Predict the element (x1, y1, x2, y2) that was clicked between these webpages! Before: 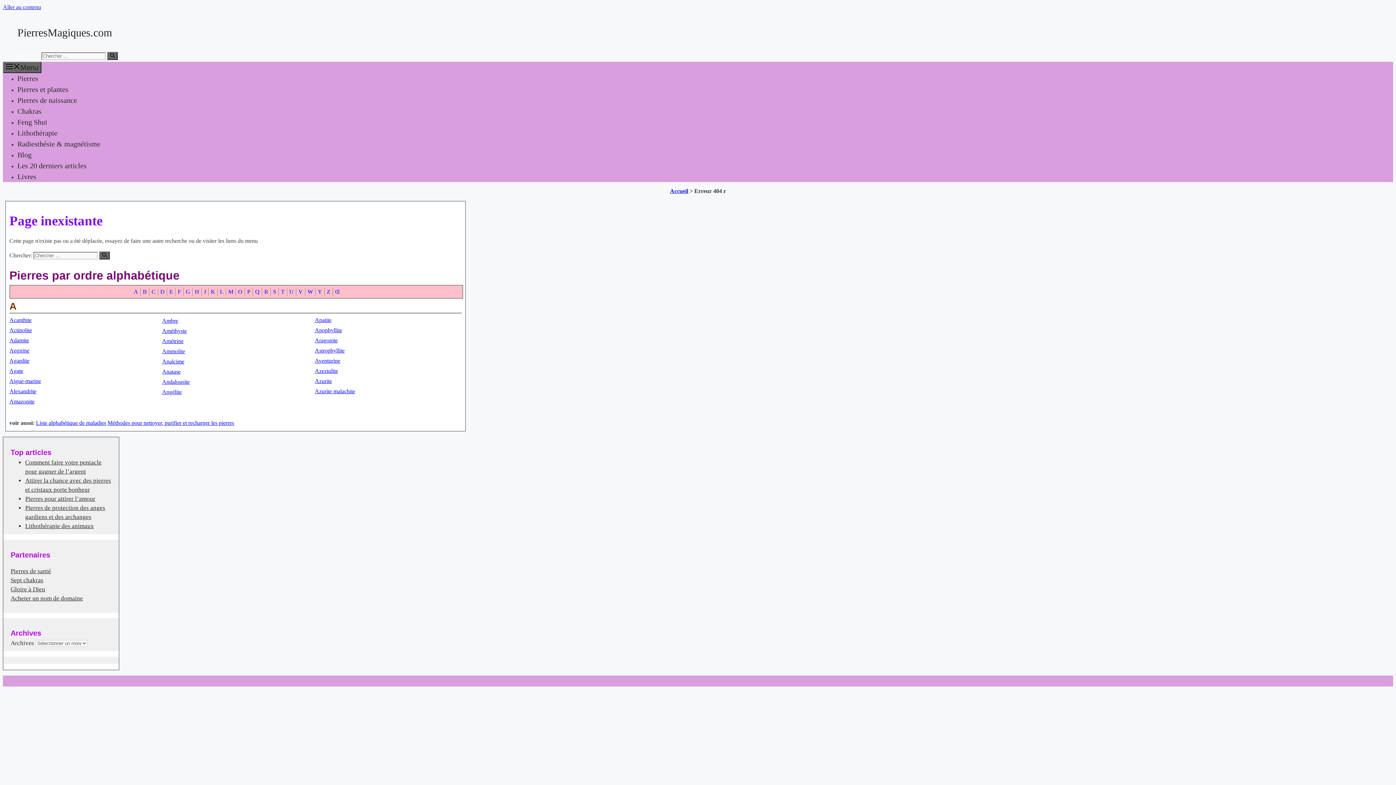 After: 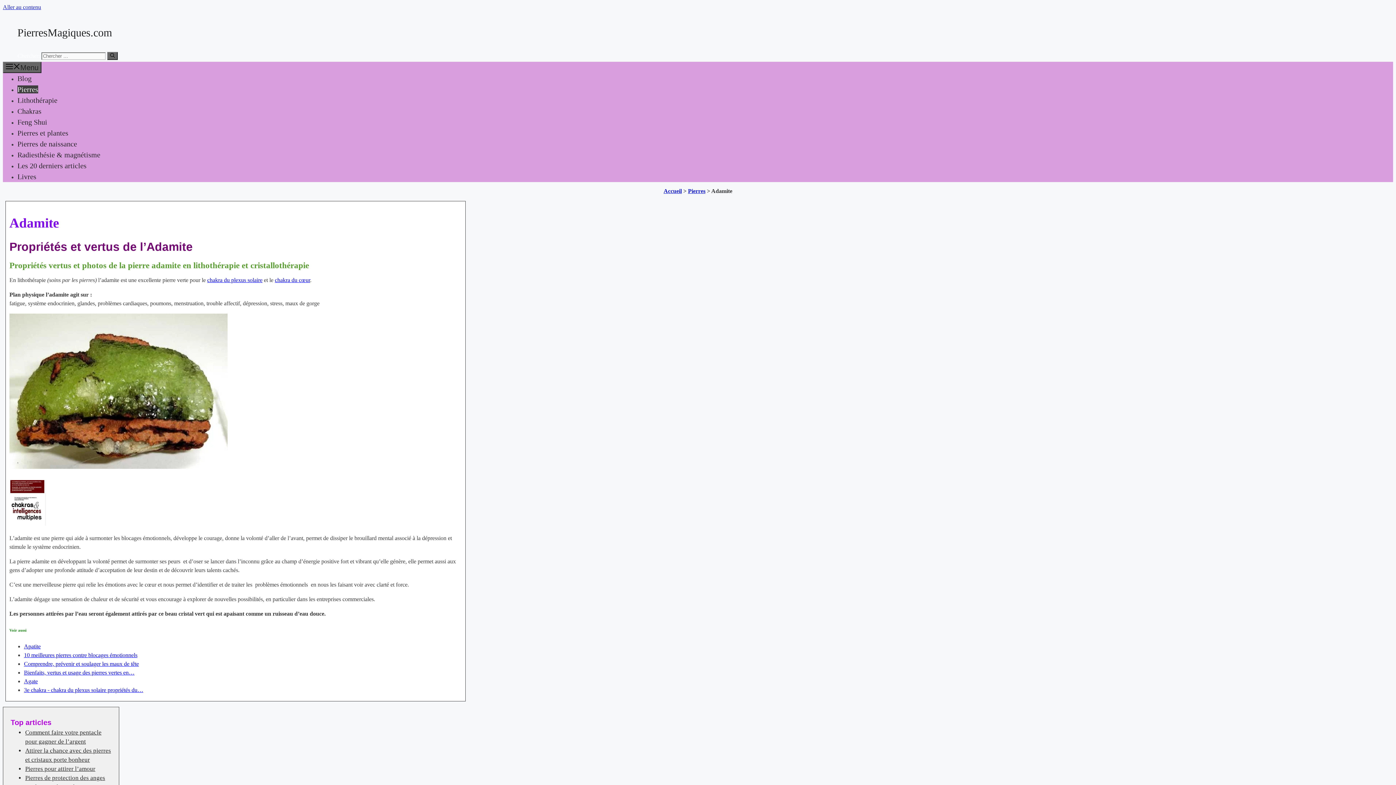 Action: label: Adamite bbox: (9, 337, 29, 343)